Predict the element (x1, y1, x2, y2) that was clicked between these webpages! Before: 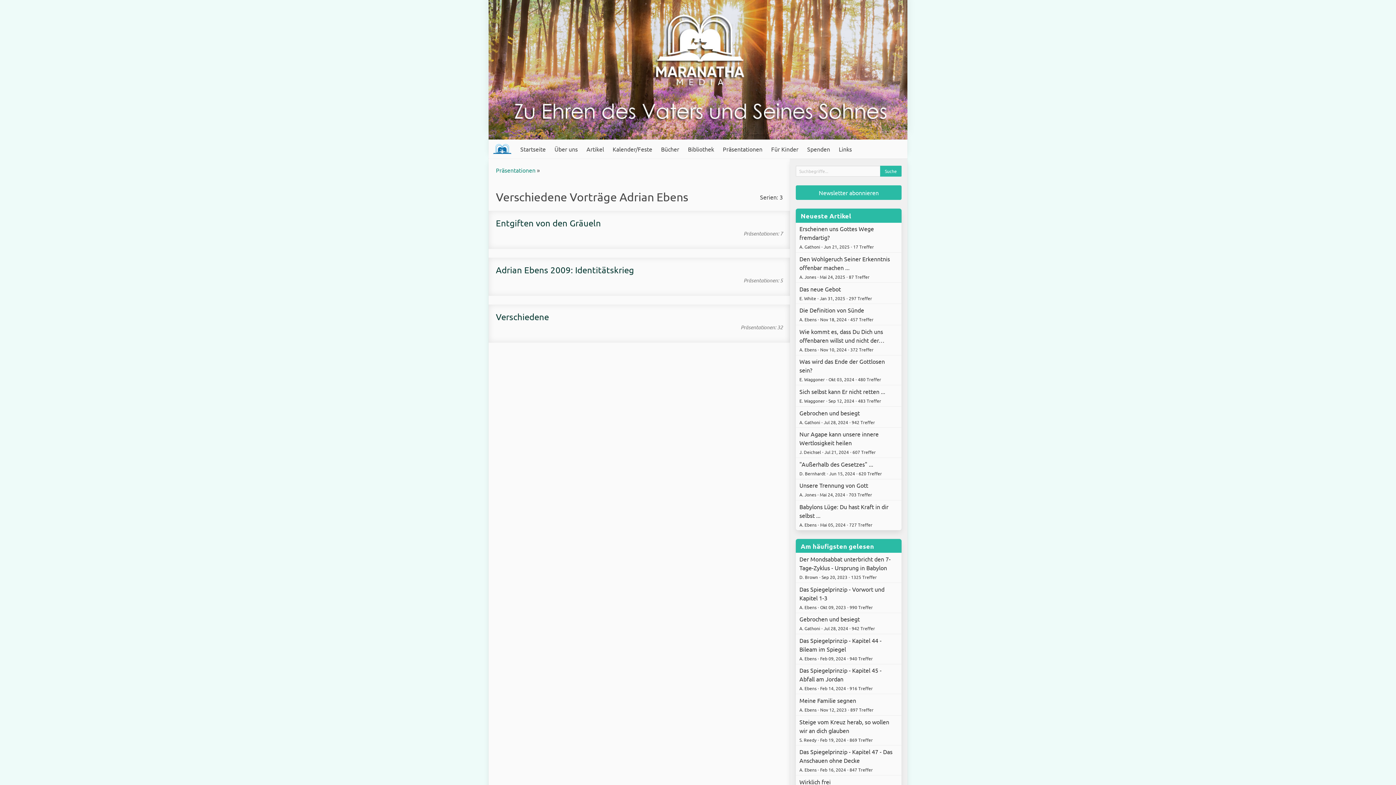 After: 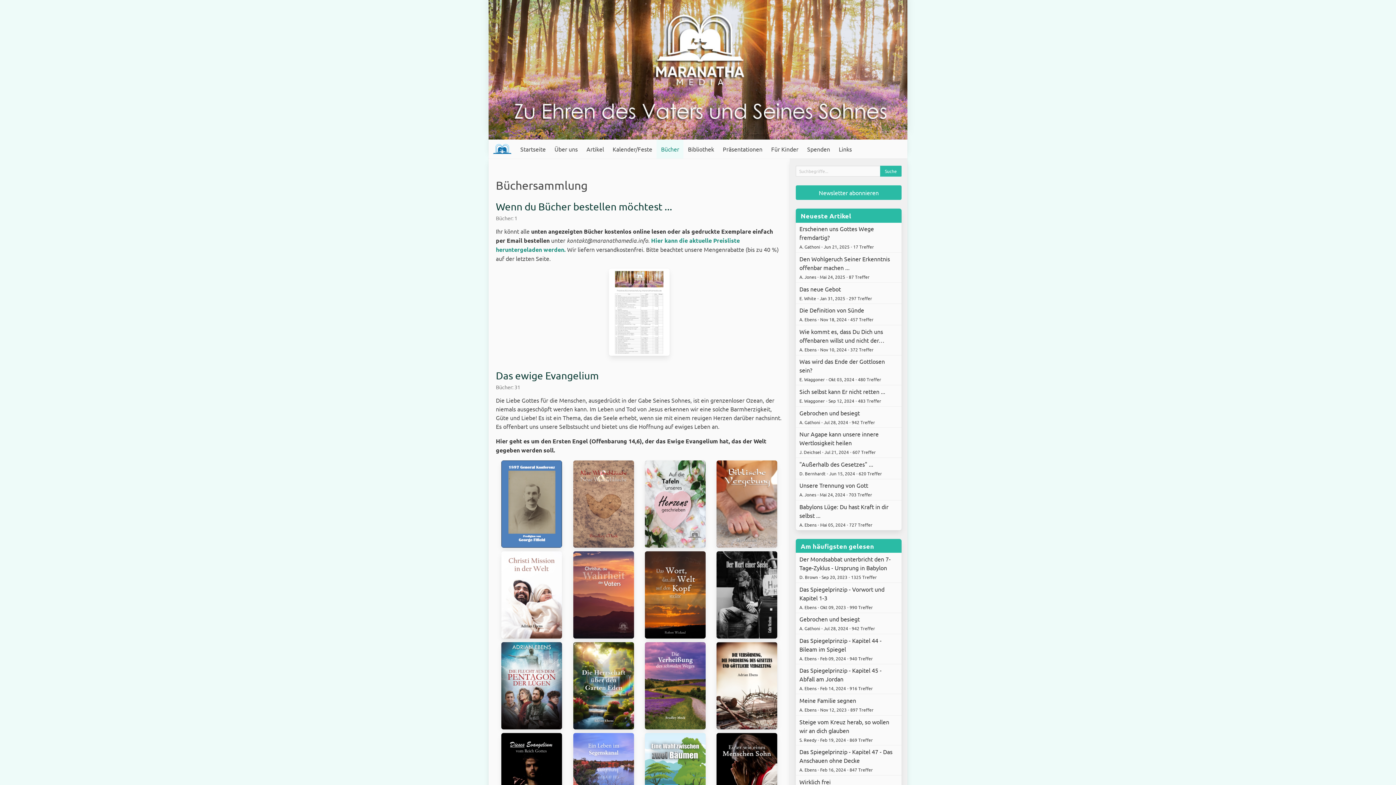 Action: label: Bücher bbox: (656, 139, 683, 158)